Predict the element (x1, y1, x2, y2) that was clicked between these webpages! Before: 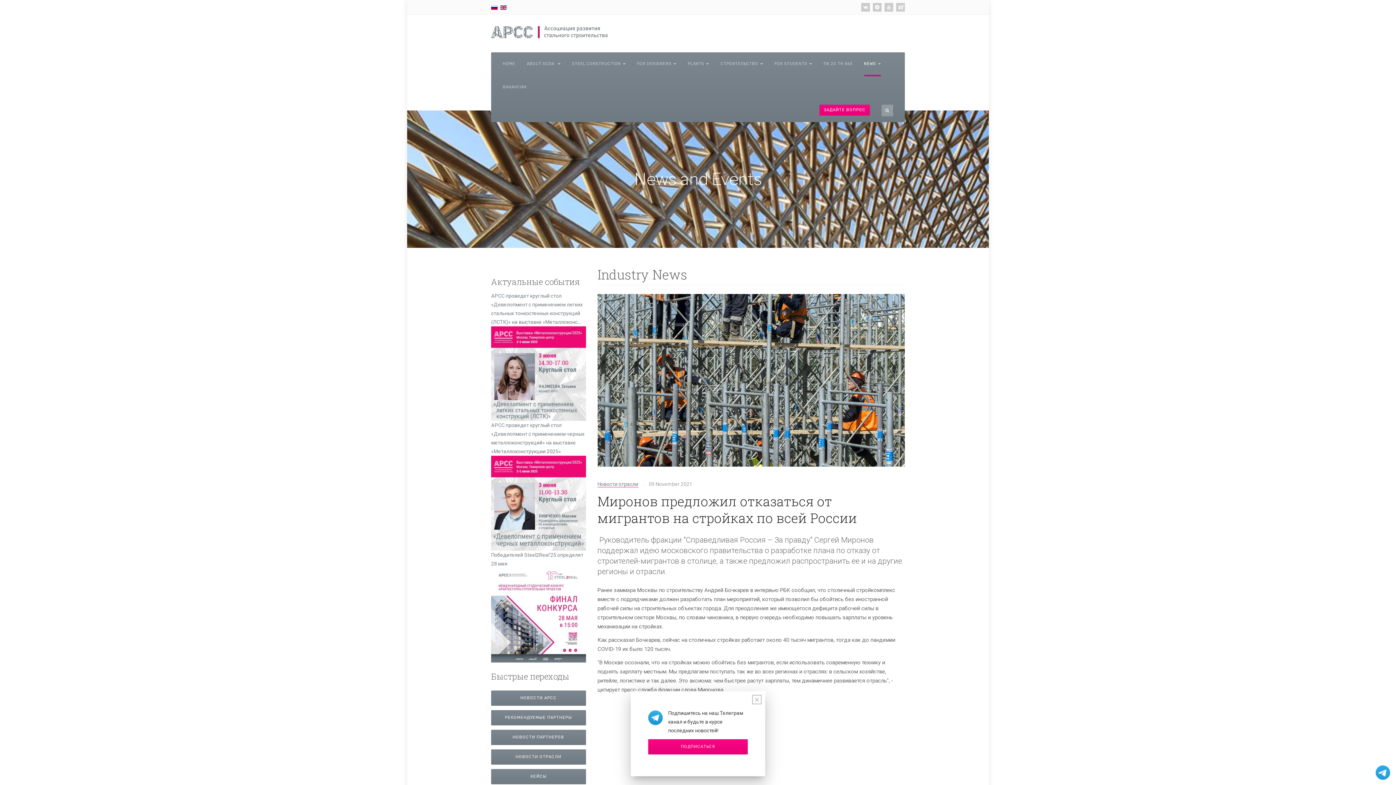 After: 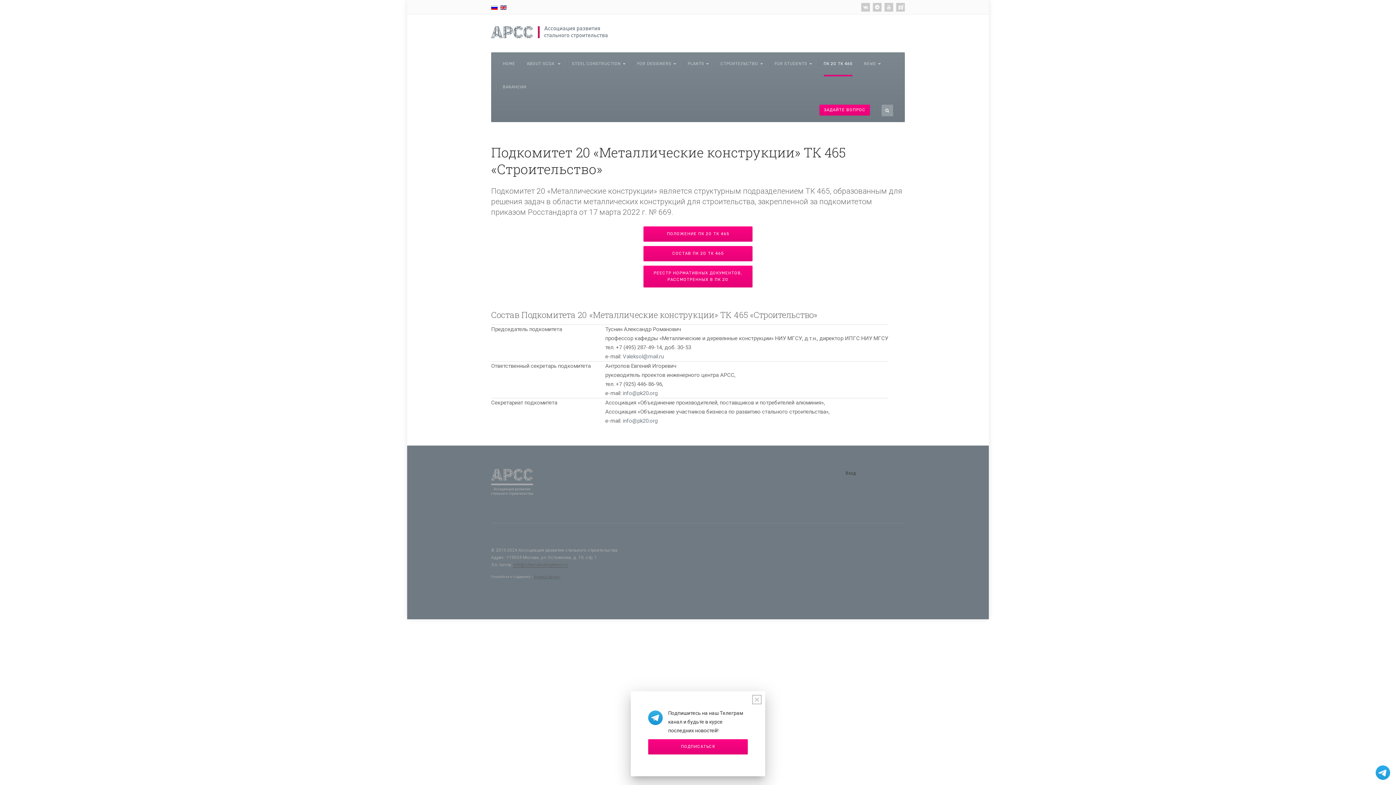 Action: label: ПК 20 ТК 465 bbox: (823, 52, 852, 75)